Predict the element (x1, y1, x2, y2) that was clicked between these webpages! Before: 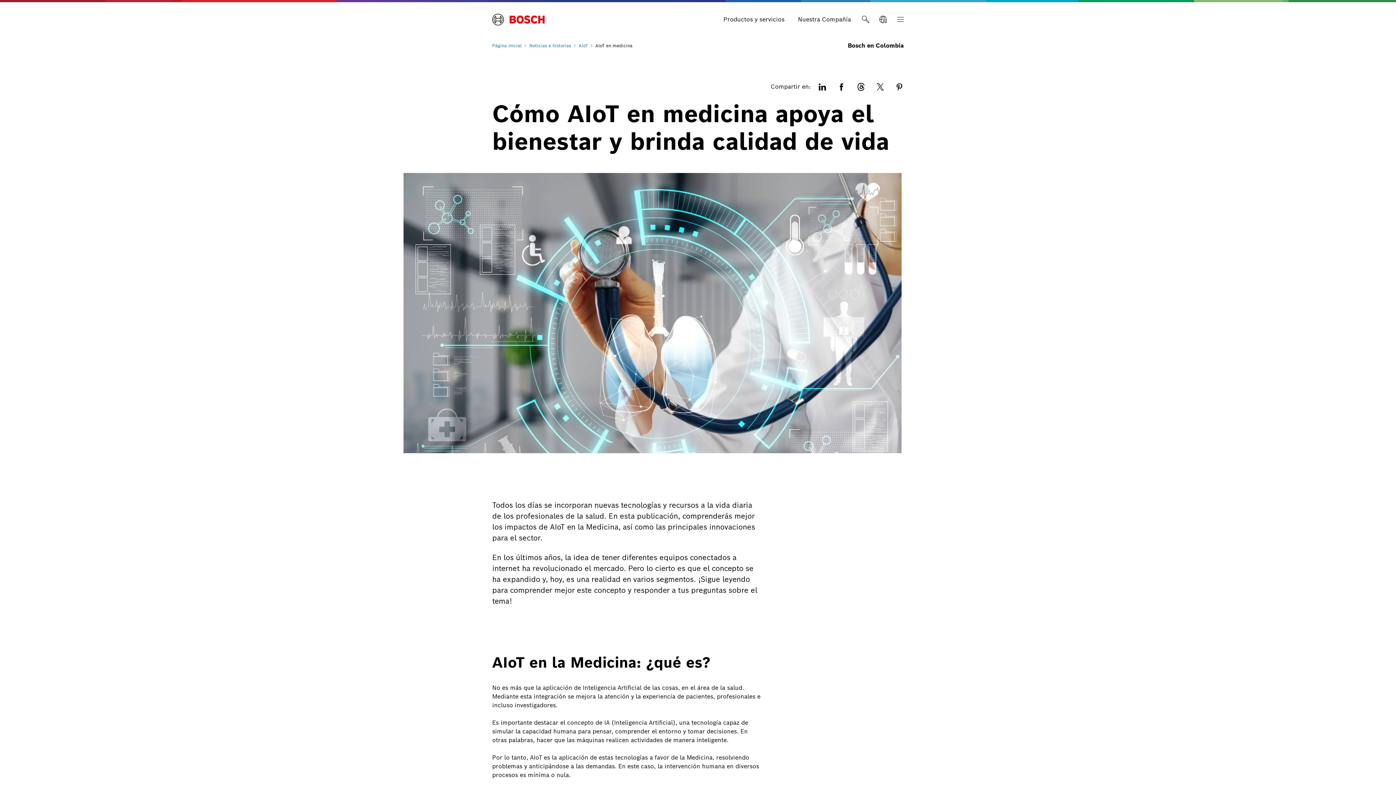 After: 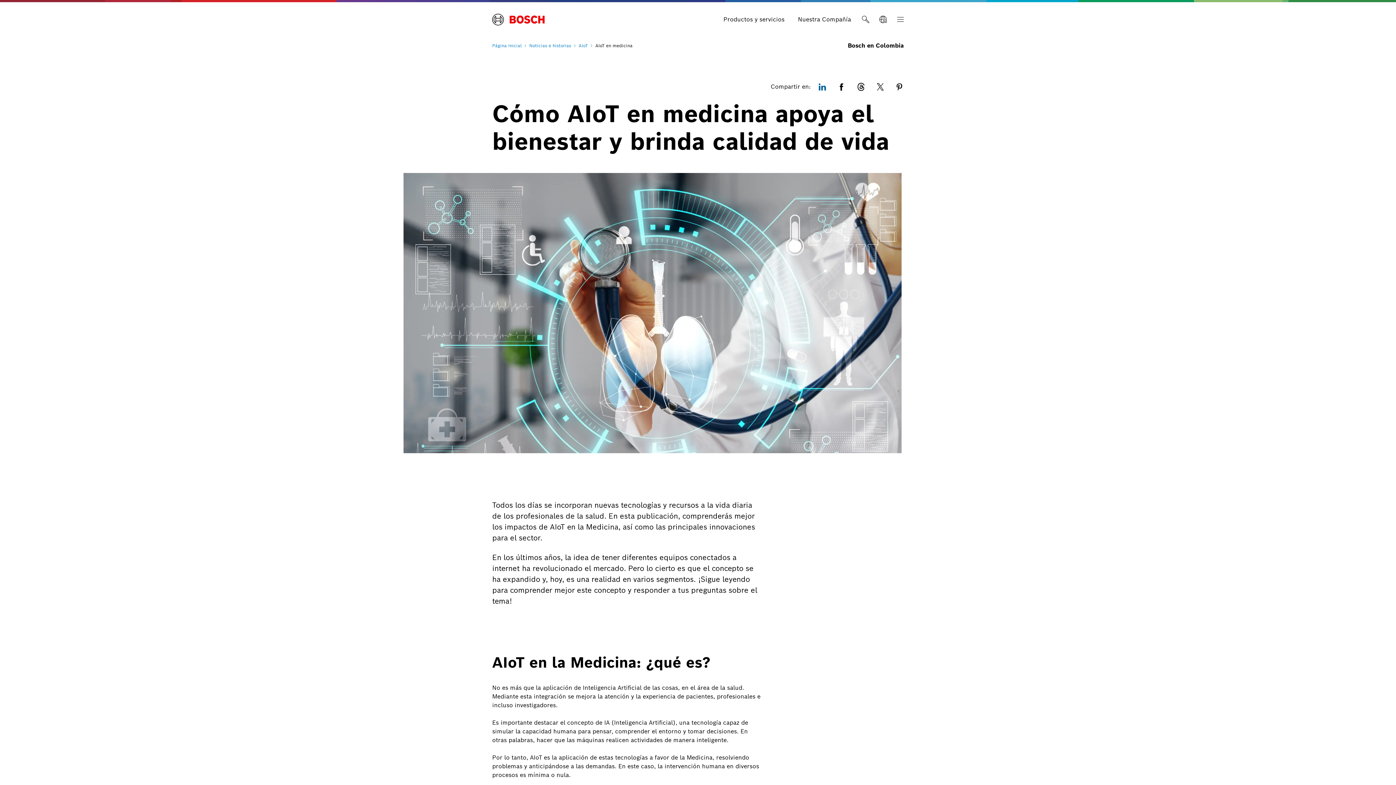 Action: bbox: (813, 87, 831, 95) label: Este icono abre el diálogo para compartir en LinkedIn. abre sitio externo